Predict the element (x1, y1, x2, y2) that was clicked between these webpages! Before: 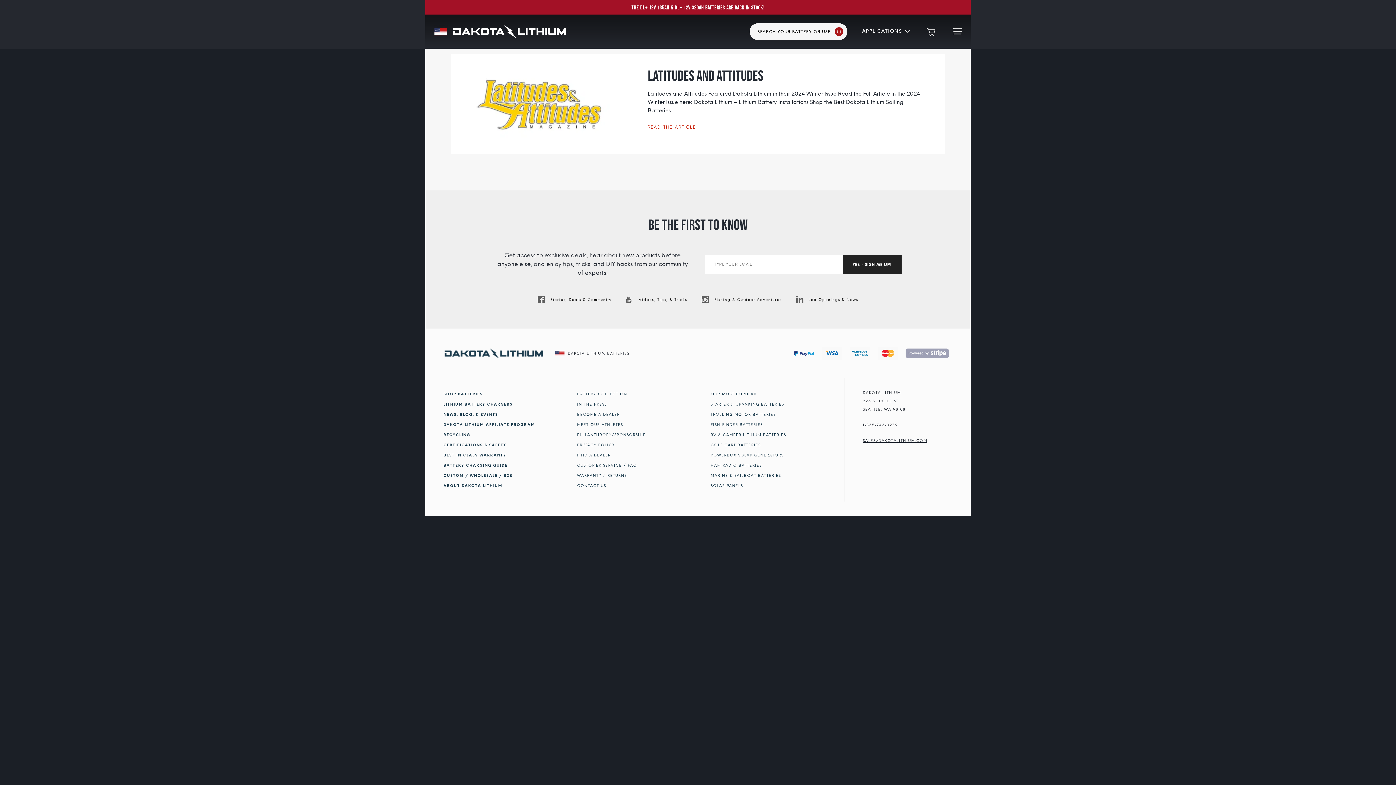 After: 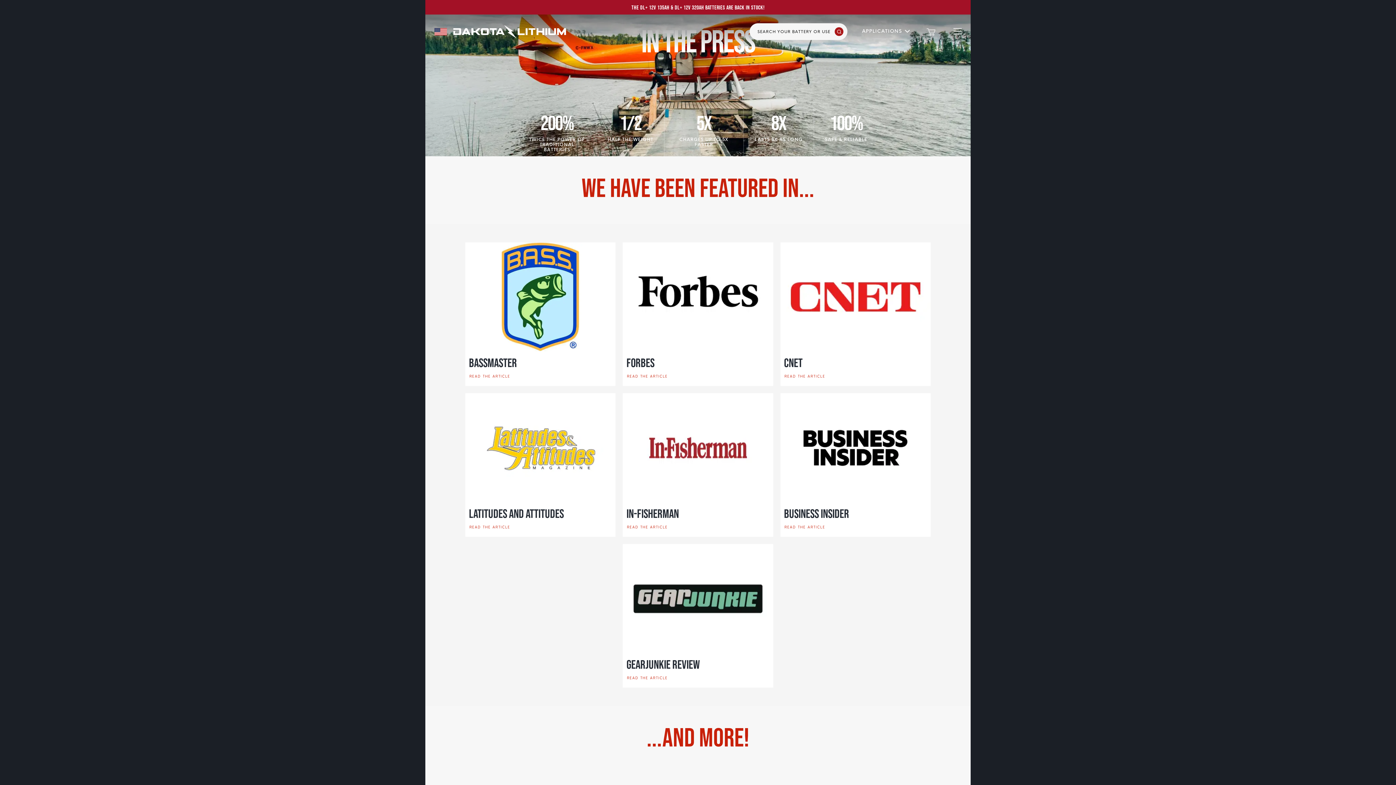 Action: label: IN THE PRESS bbox: (577, 402, 607, 406)